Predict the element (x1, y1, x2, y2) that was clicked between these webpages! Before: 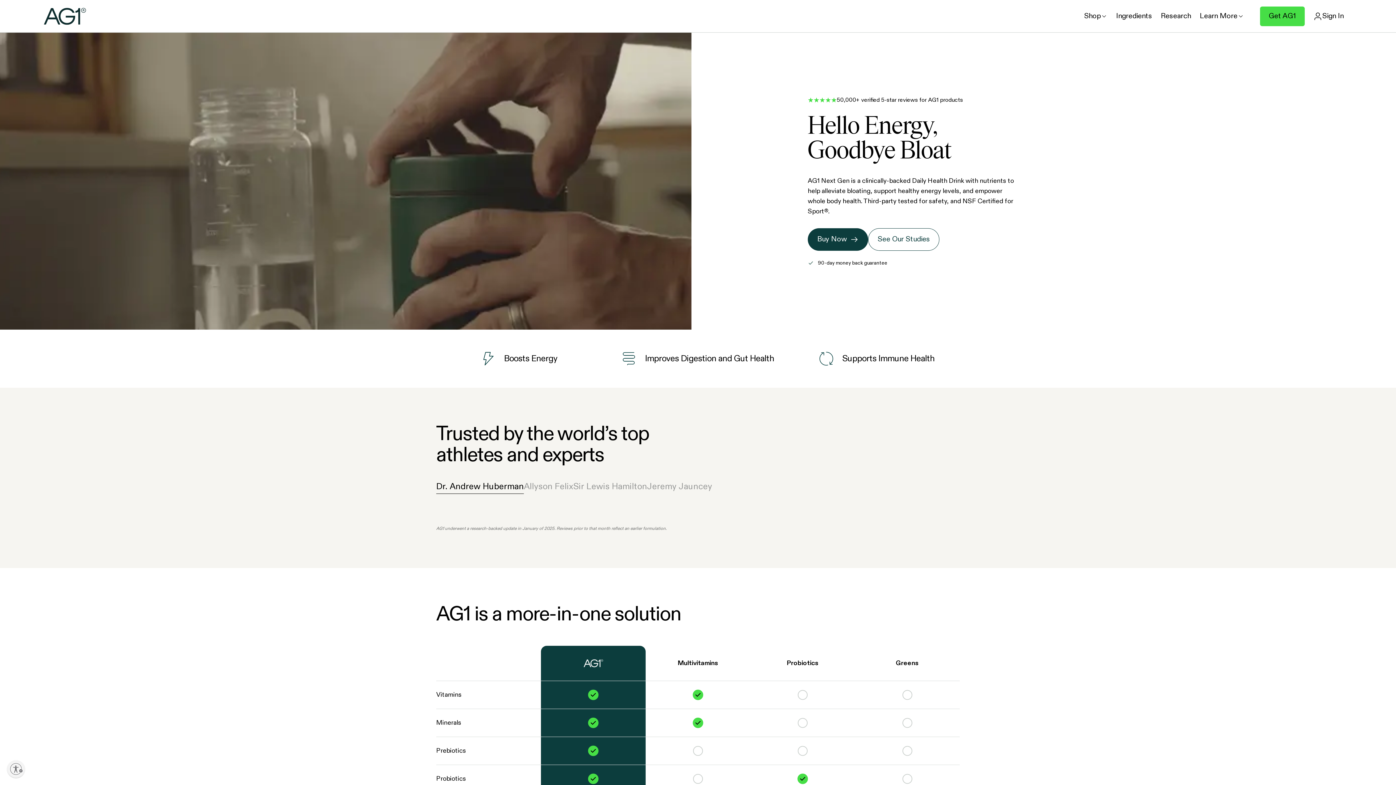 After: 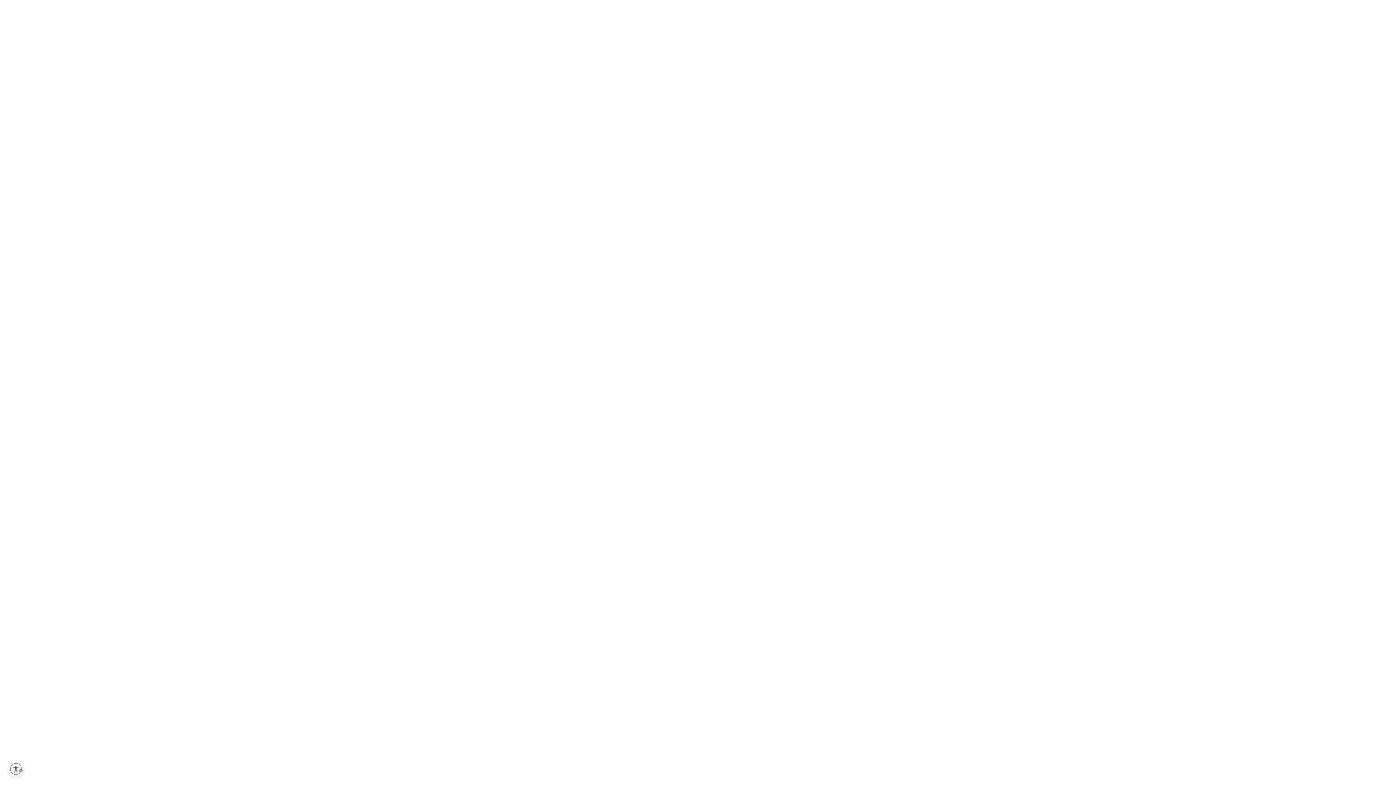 Action: label: Sign In bbox: (1309, 0, 1348, 32)